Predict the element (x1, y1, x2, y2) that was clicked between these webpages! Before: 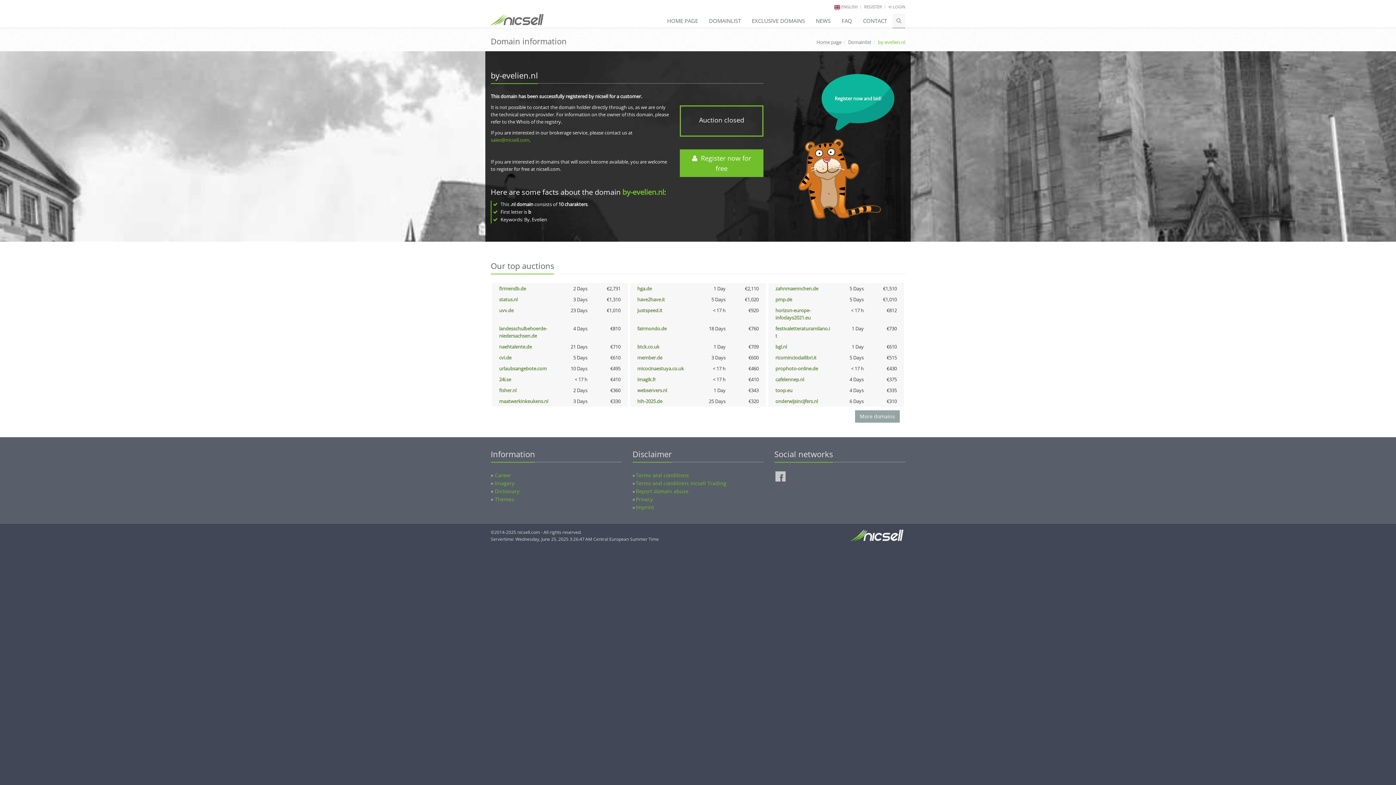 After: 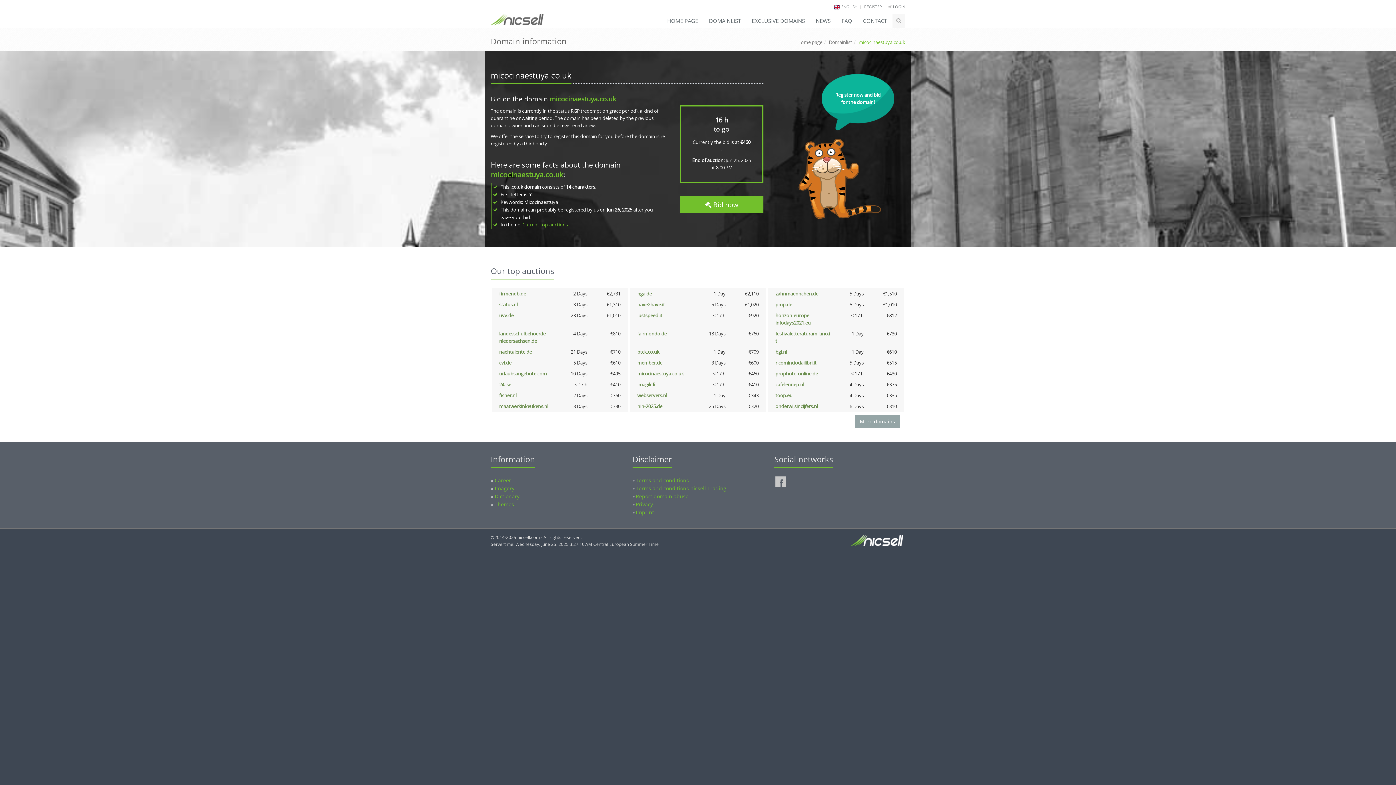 Action: label: micocinaestuya.co.uk bbox: (637, 365, 684, 372)